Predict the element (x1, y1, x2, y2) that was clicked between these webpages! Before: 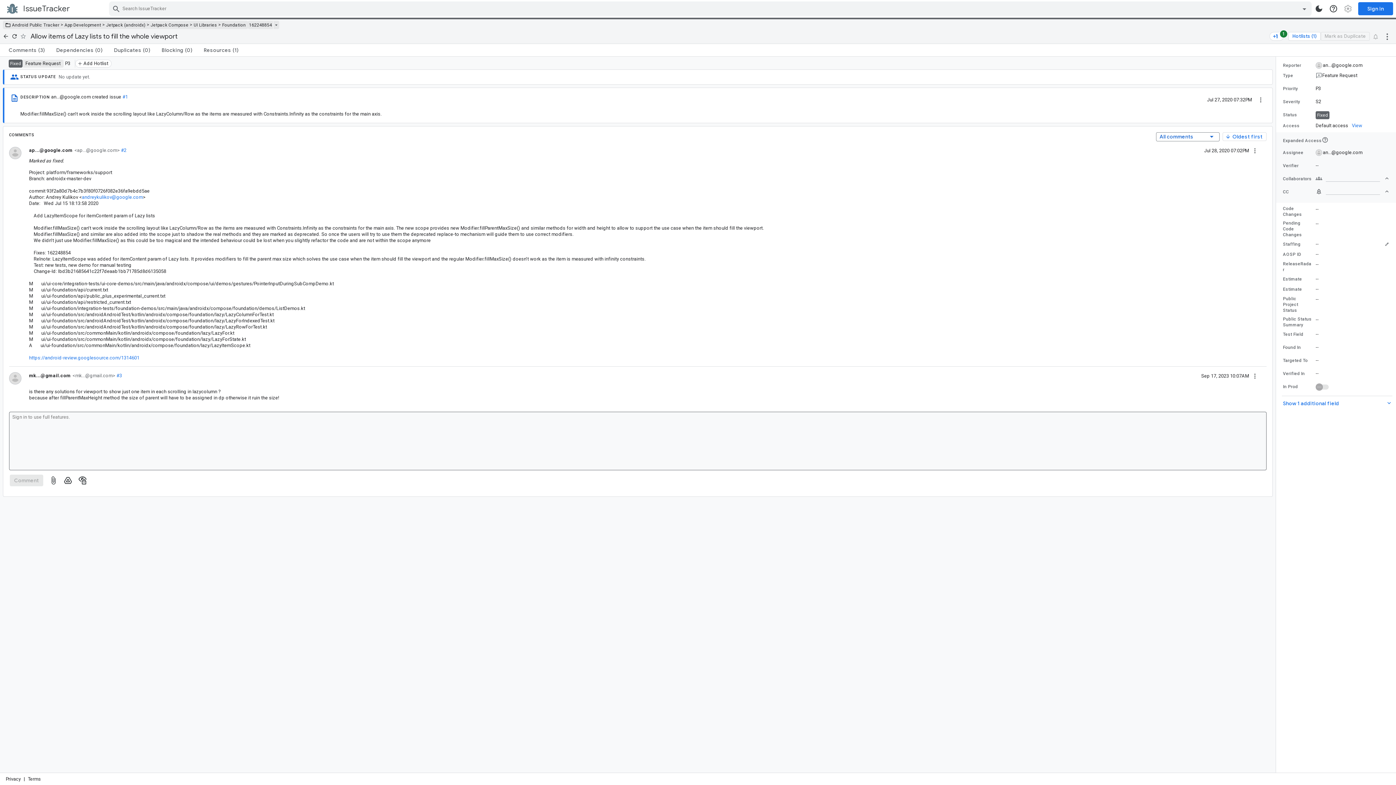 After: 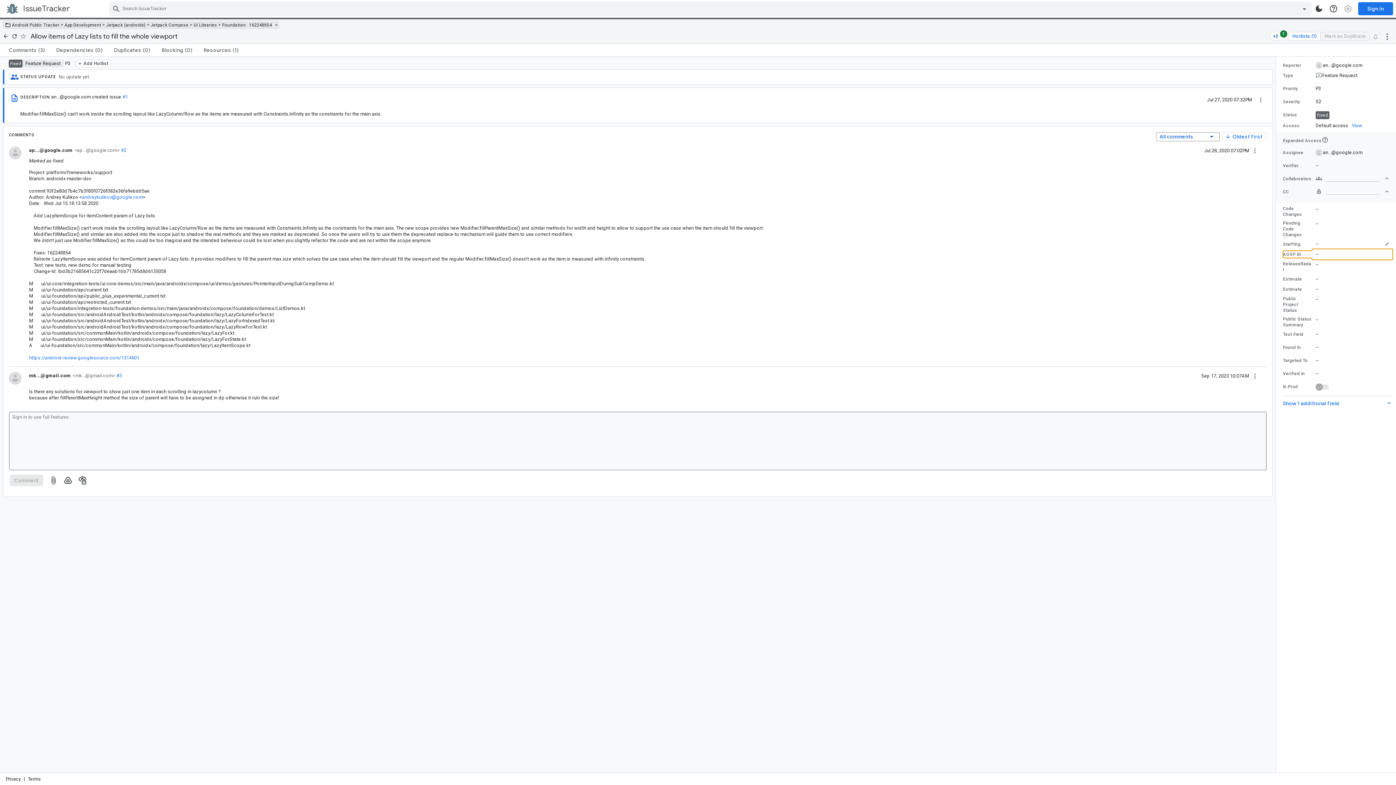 Action: label: AOSP ID value is empty bbox: (1283, 250, 1389, 258)